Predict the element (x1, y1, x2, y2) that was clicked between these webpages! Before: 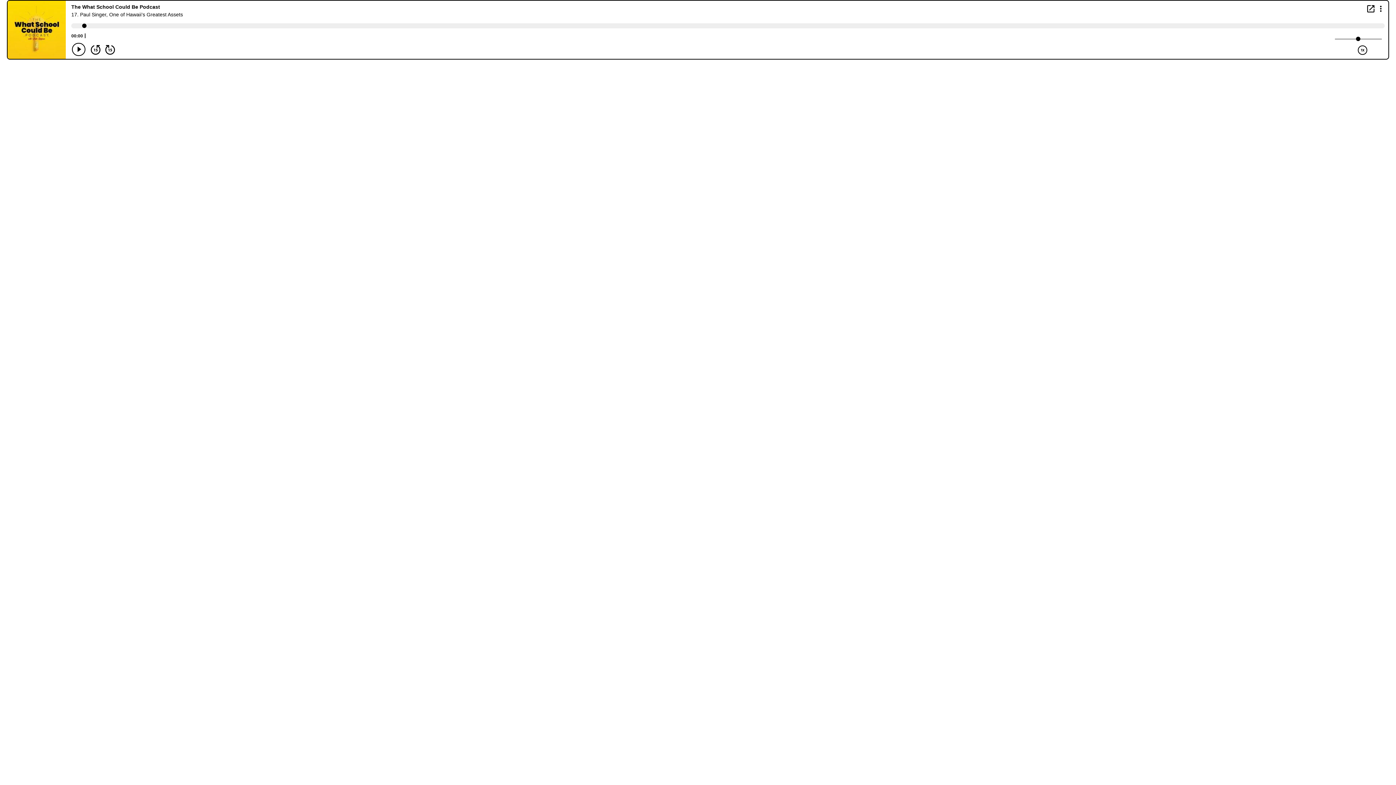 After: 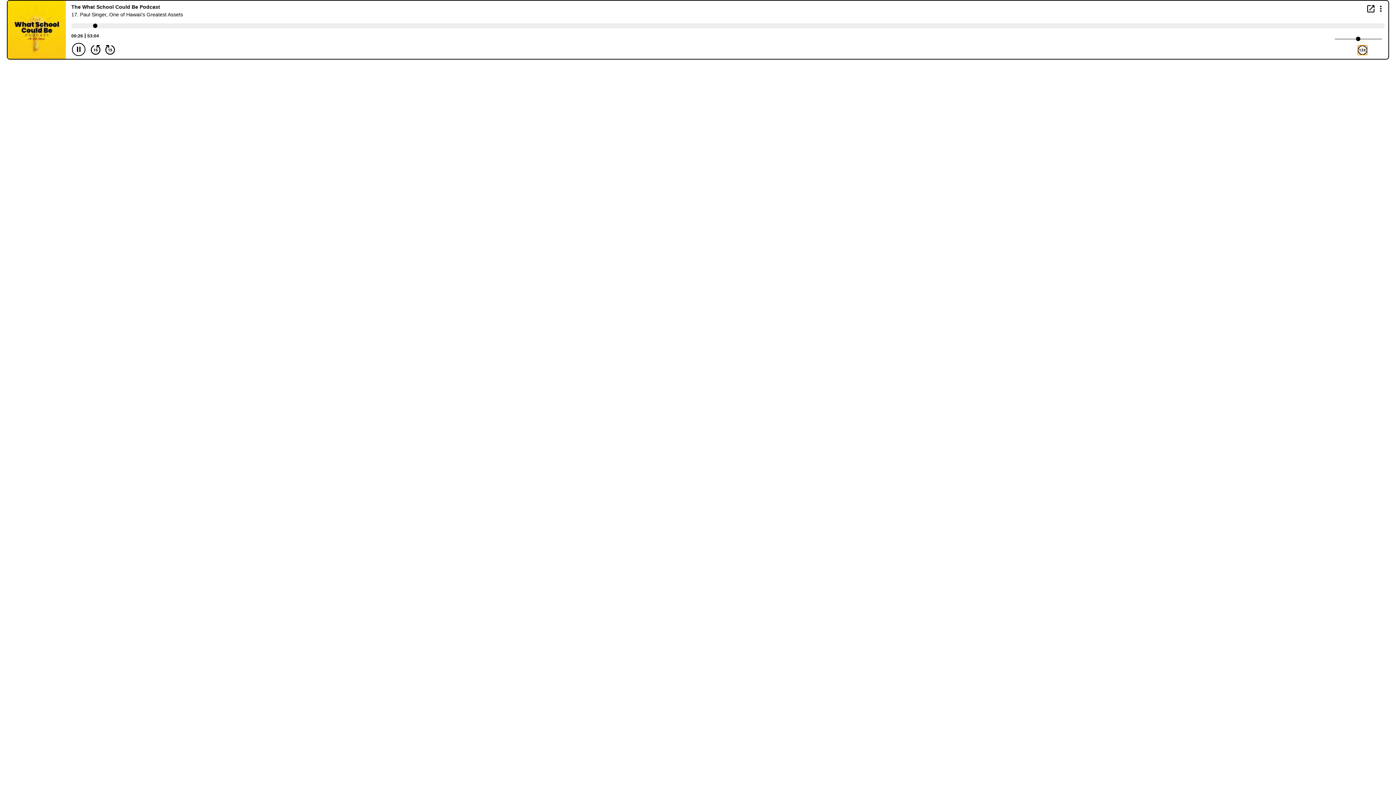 Action: bbox: (1358, 45, 1367, 54) label: Play Speed 1x